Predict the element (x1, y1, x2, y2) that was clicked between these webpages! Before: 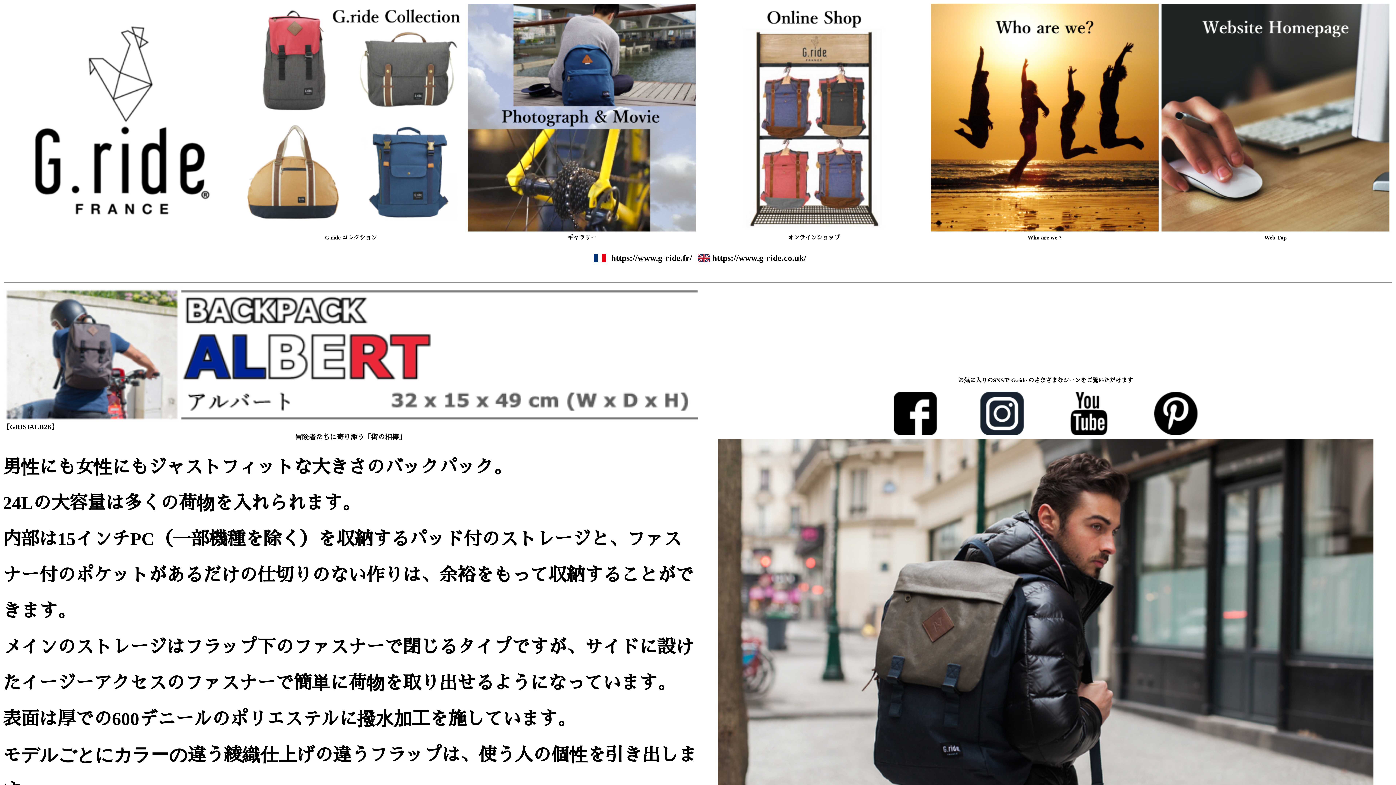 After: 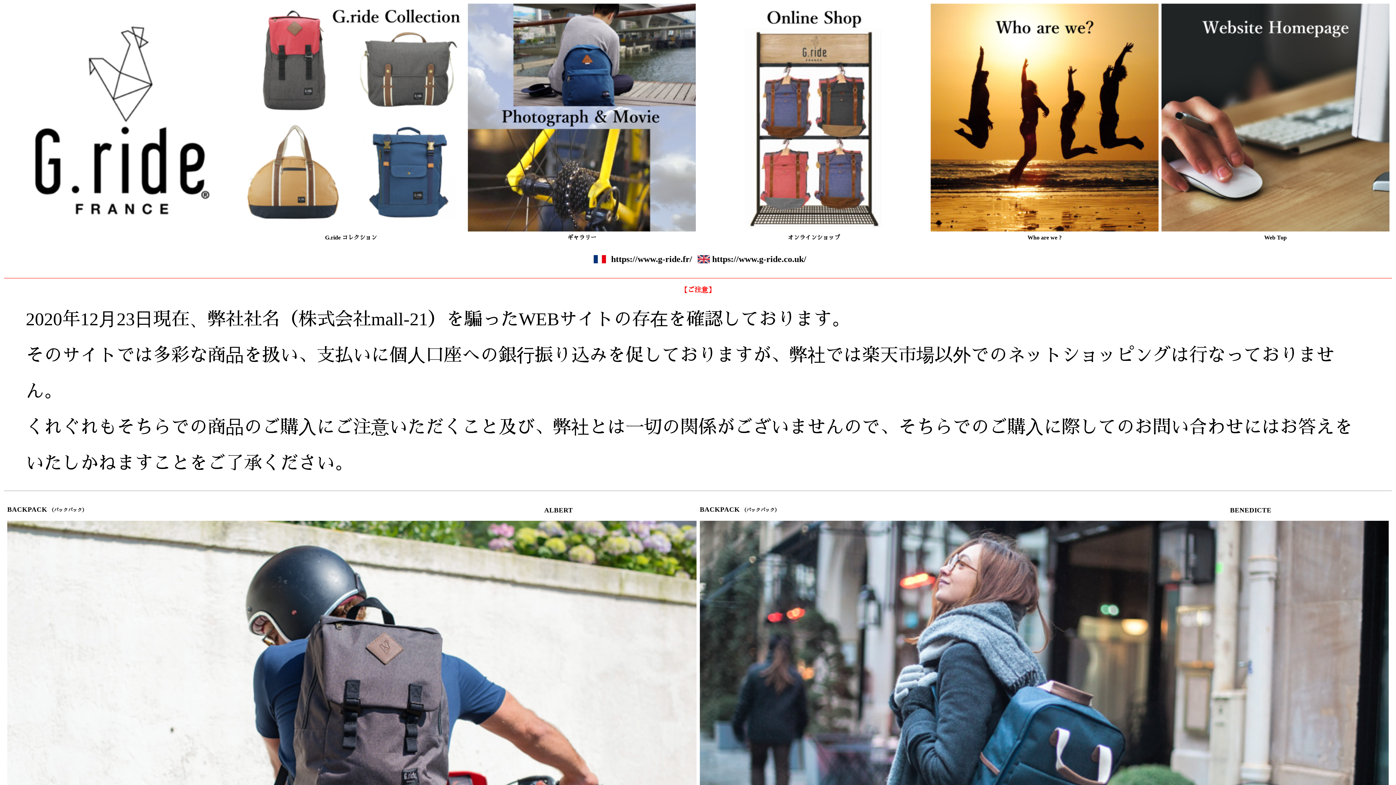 Action: bbox: (1161, 113, 1389, 120)